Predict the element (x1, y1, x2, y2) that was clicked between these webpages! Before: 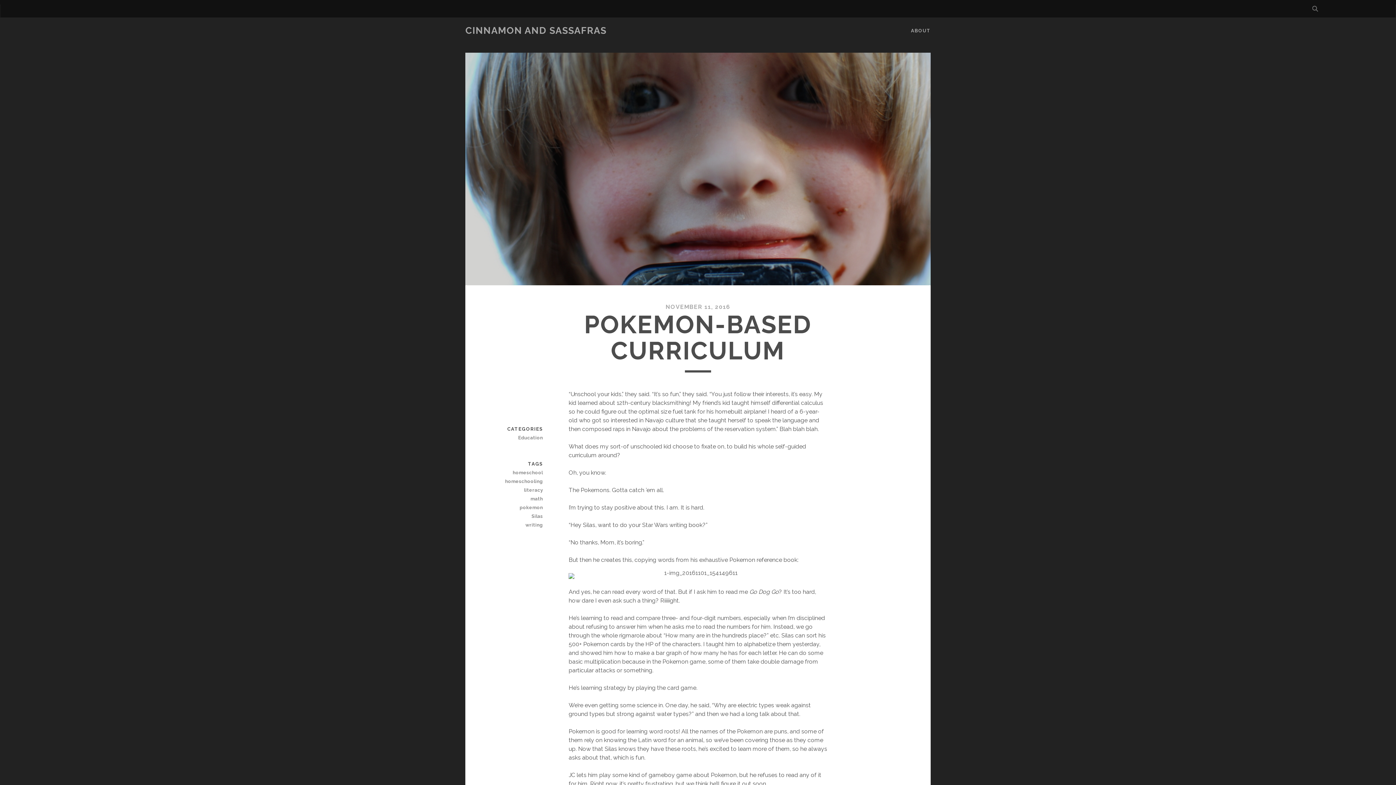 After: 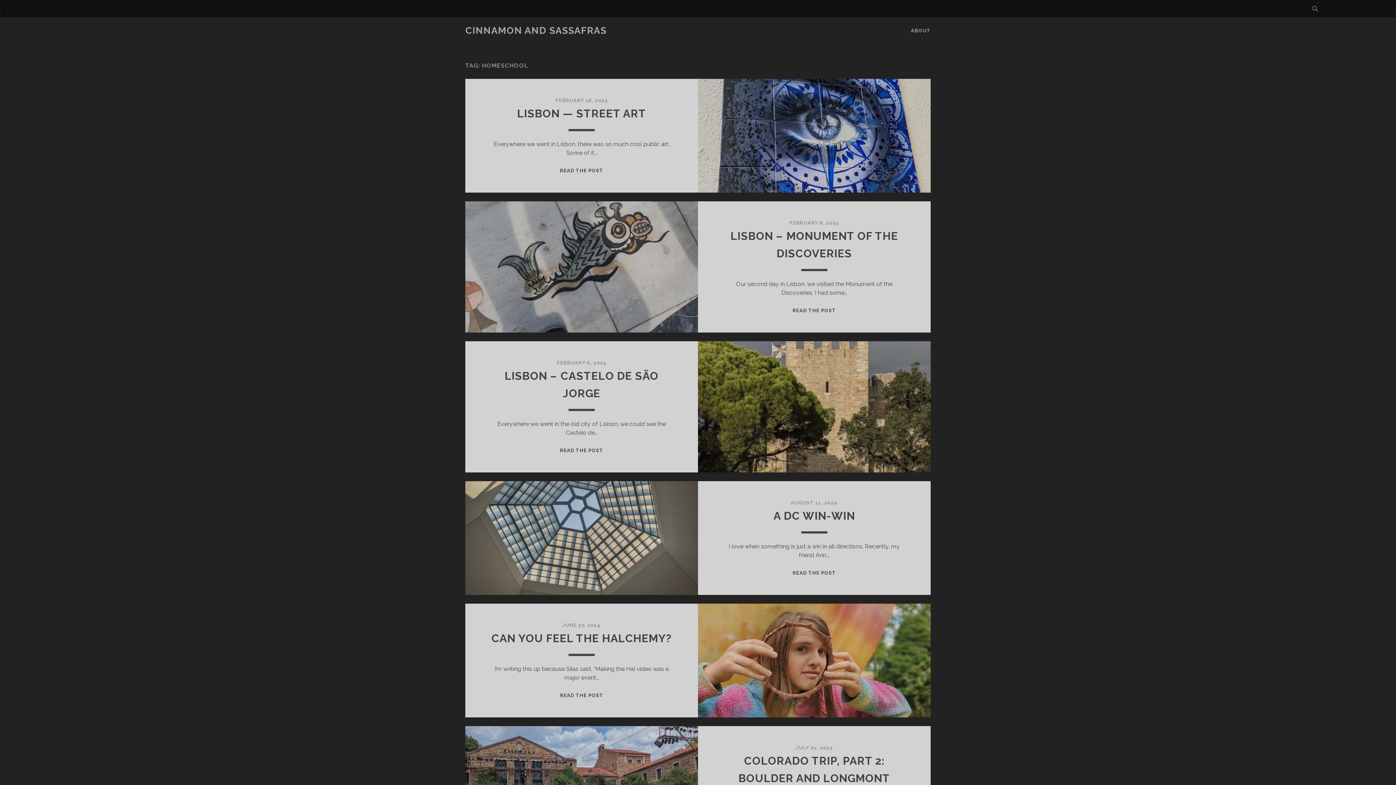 Action: label: homeschool bbox: (491, 468, 542, 477)